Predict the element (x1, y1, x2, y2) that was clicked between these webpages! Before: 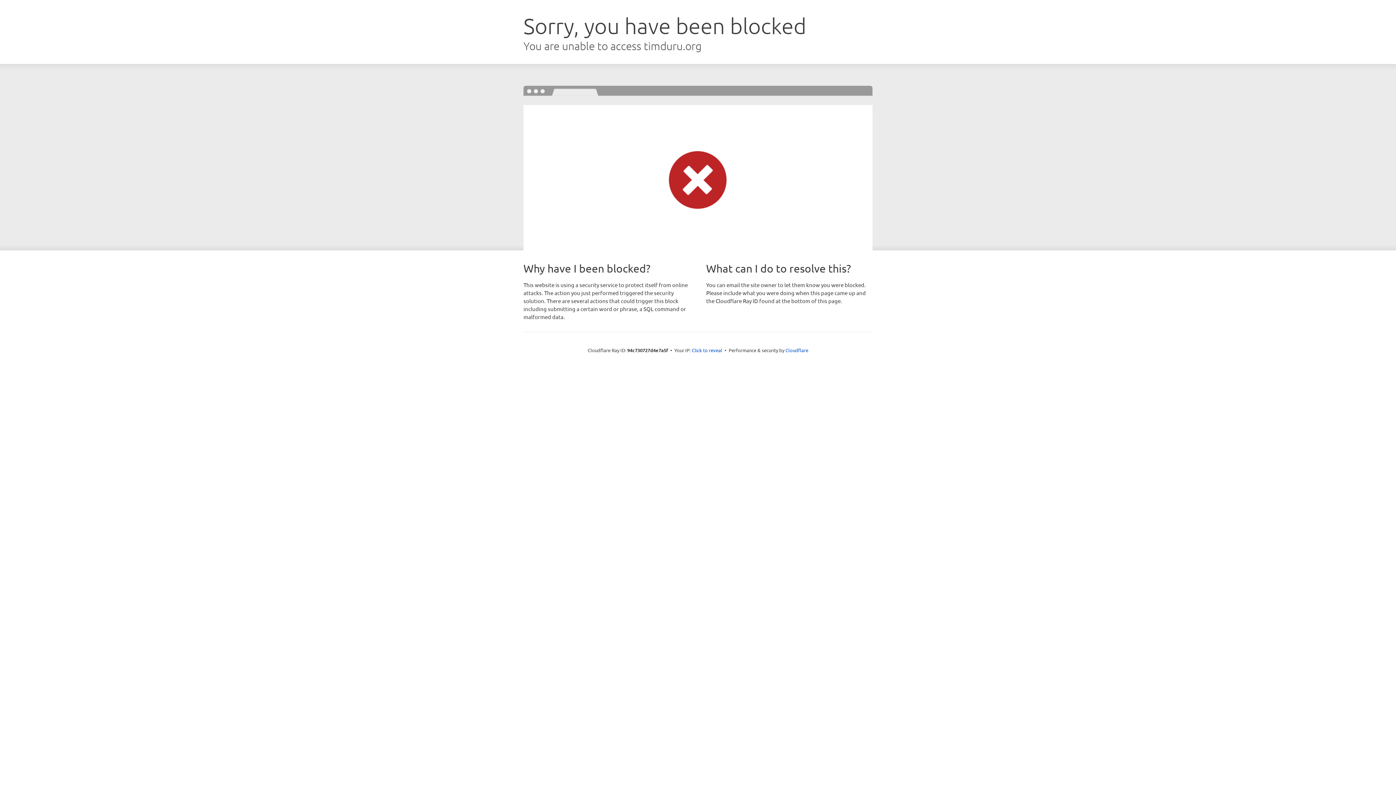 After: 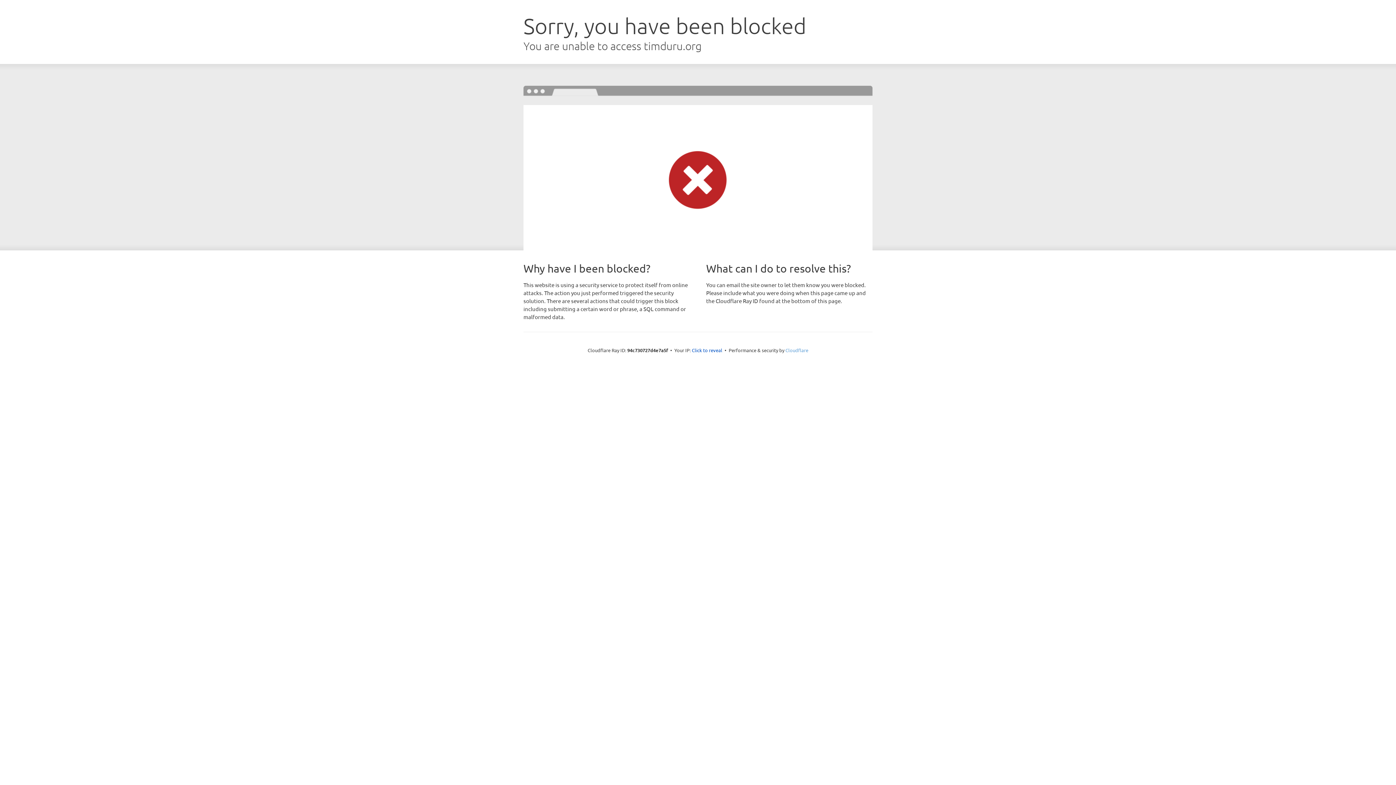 Action: bbox: (785, 347, 808, 353) label: Cloudflare